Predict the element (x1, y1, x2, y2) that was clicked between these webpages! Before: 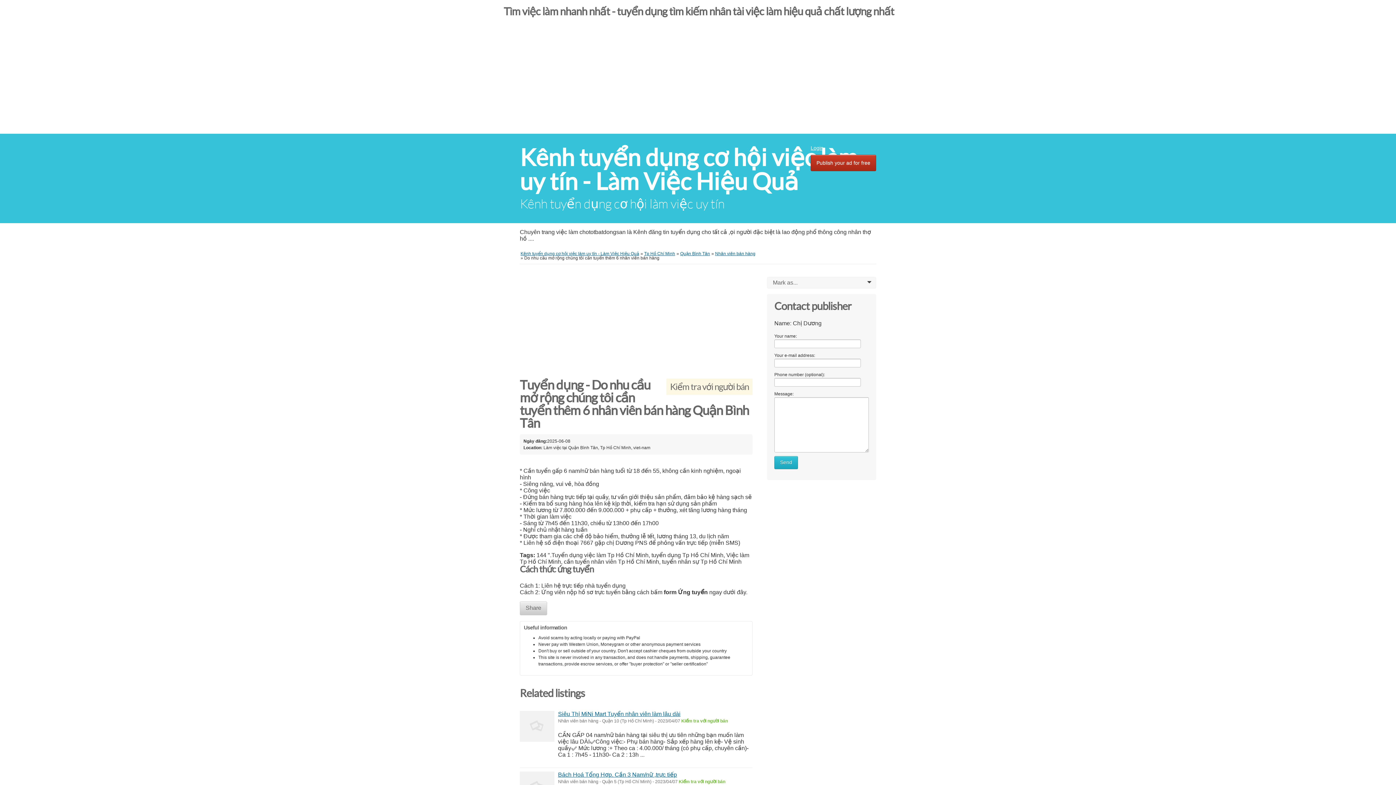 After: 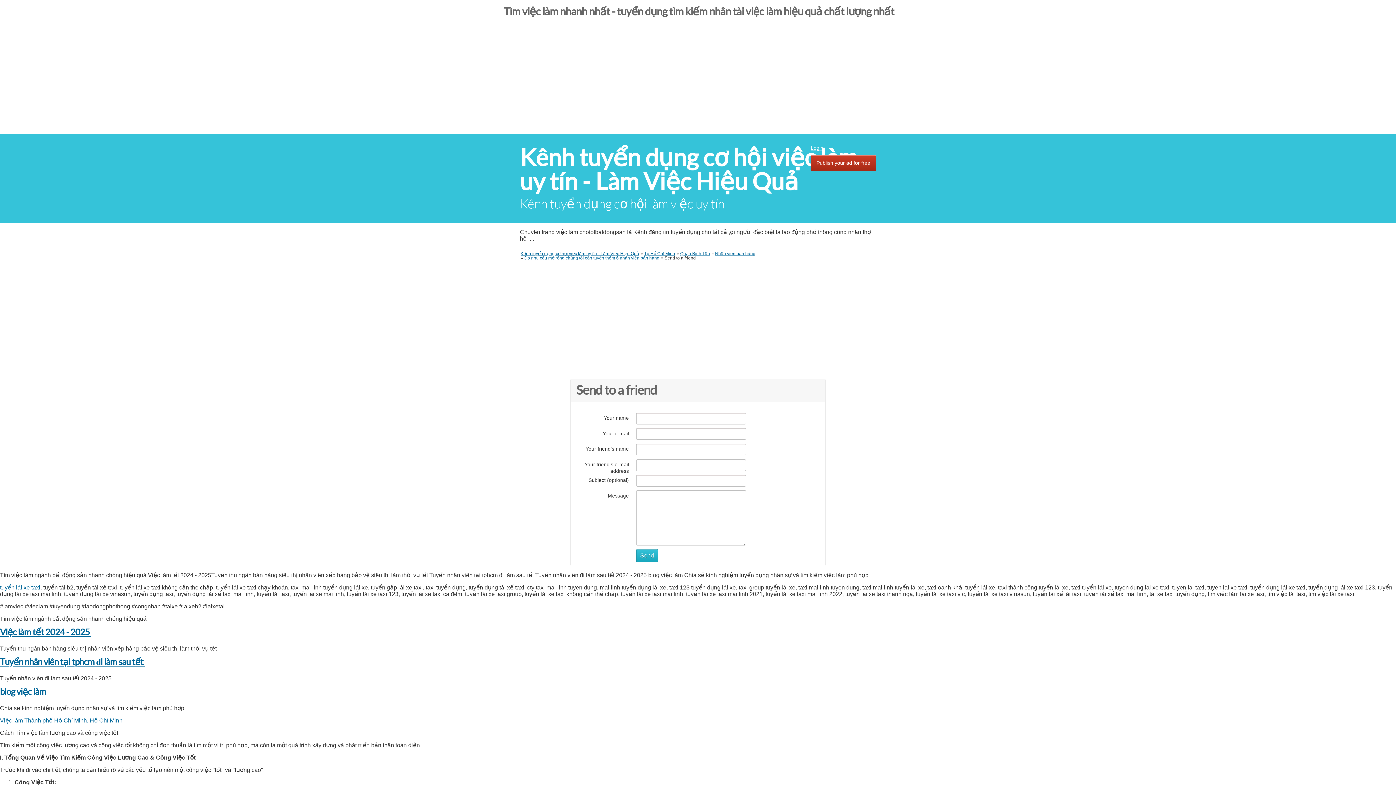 Action: bbox: (520, 601, 547, 615) label: Share